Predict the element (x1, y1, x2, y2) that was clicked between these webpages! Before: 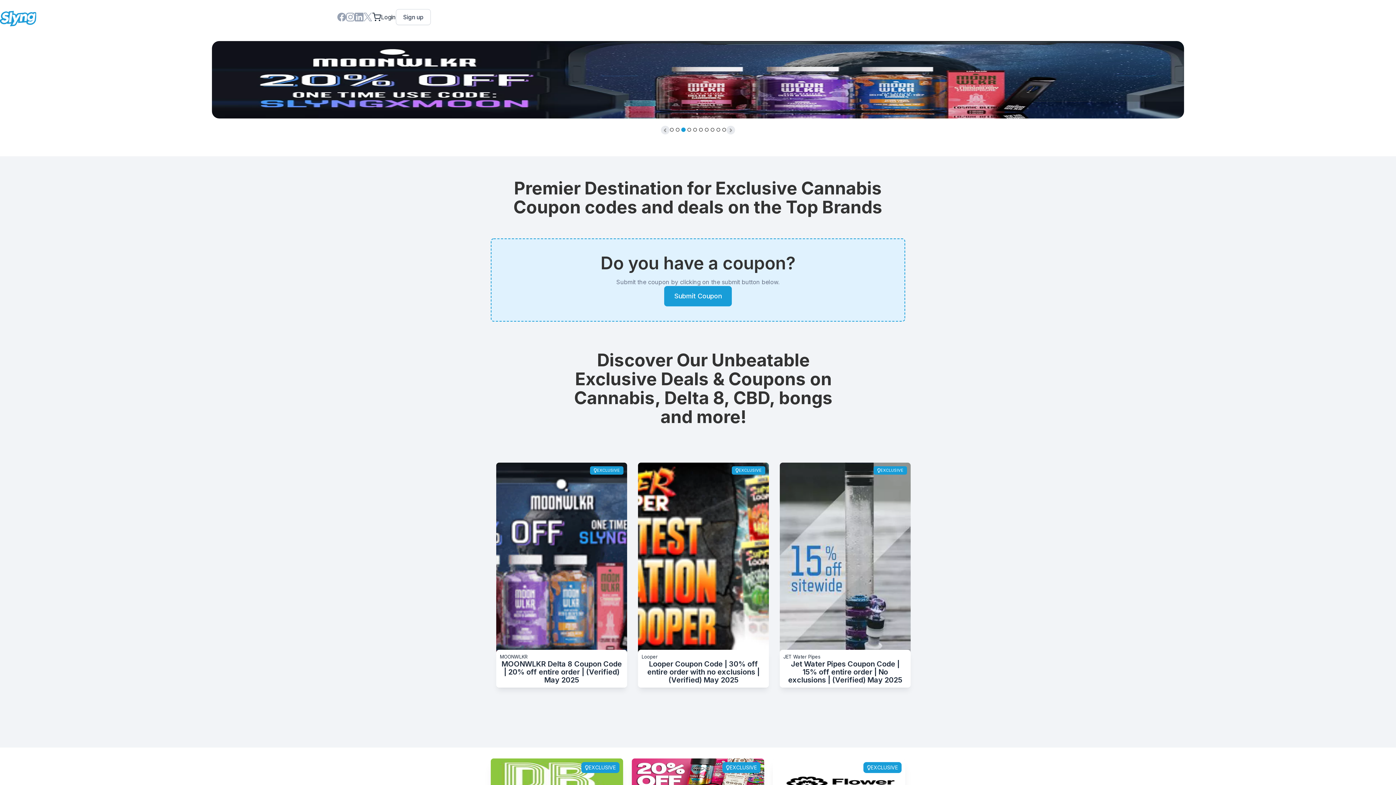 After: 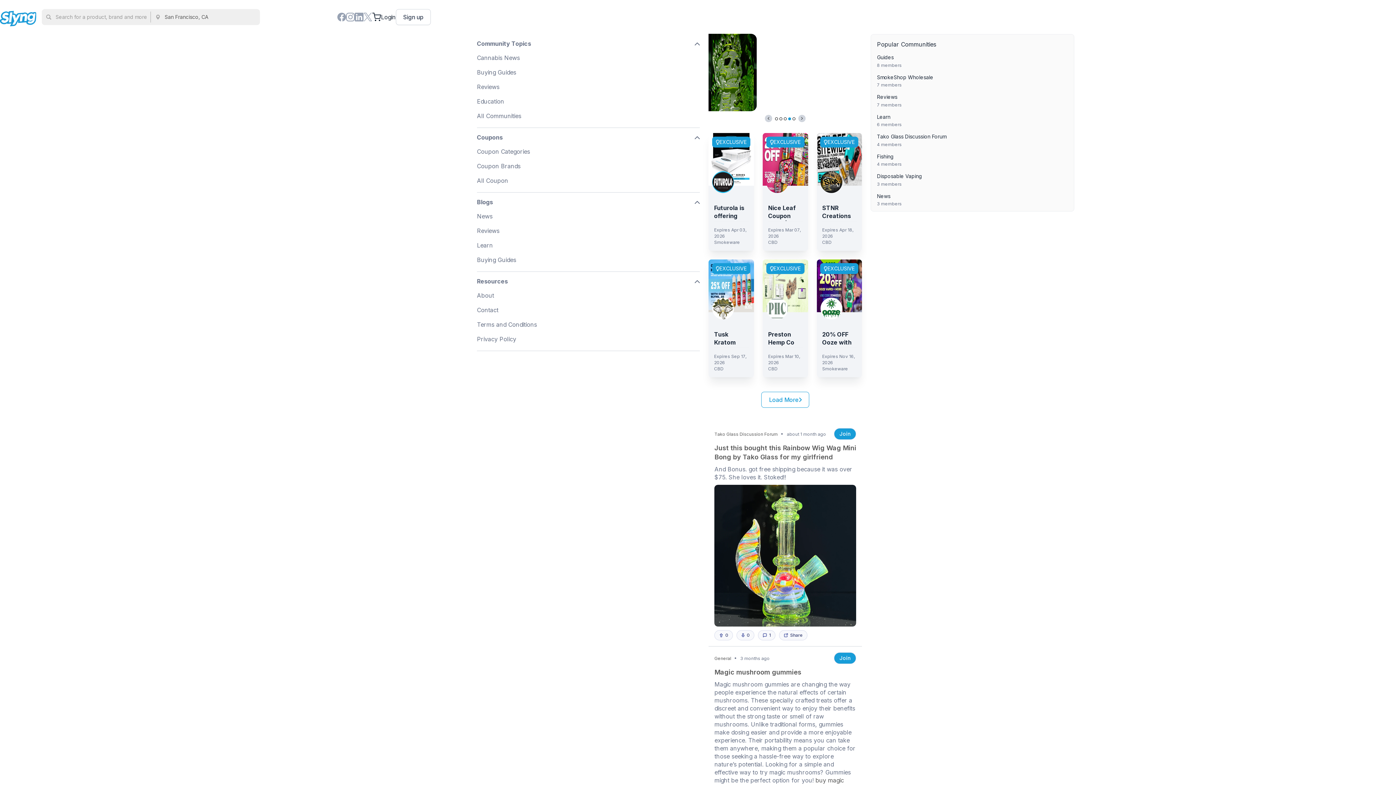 Action: label: MOONWLKR bbox: (500, 653, 527, 660)